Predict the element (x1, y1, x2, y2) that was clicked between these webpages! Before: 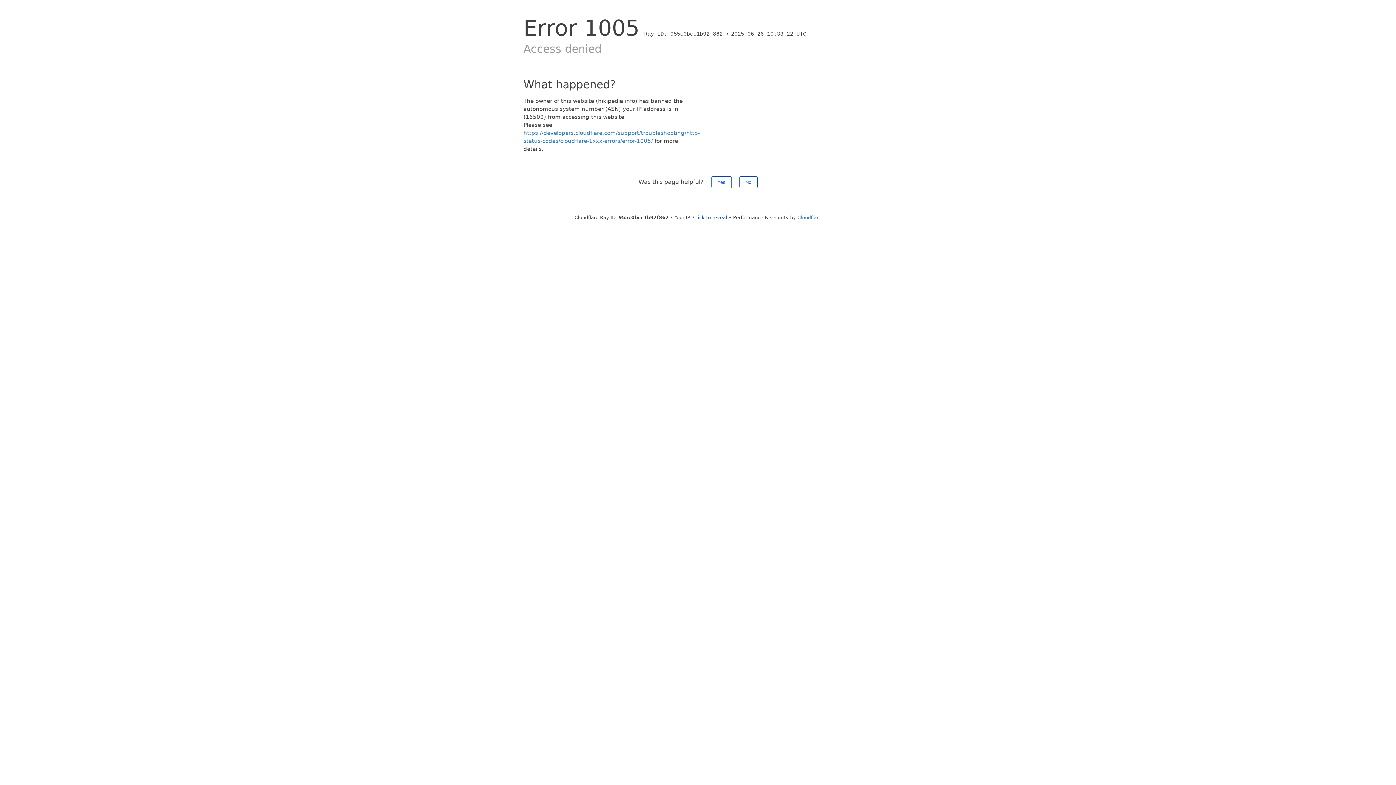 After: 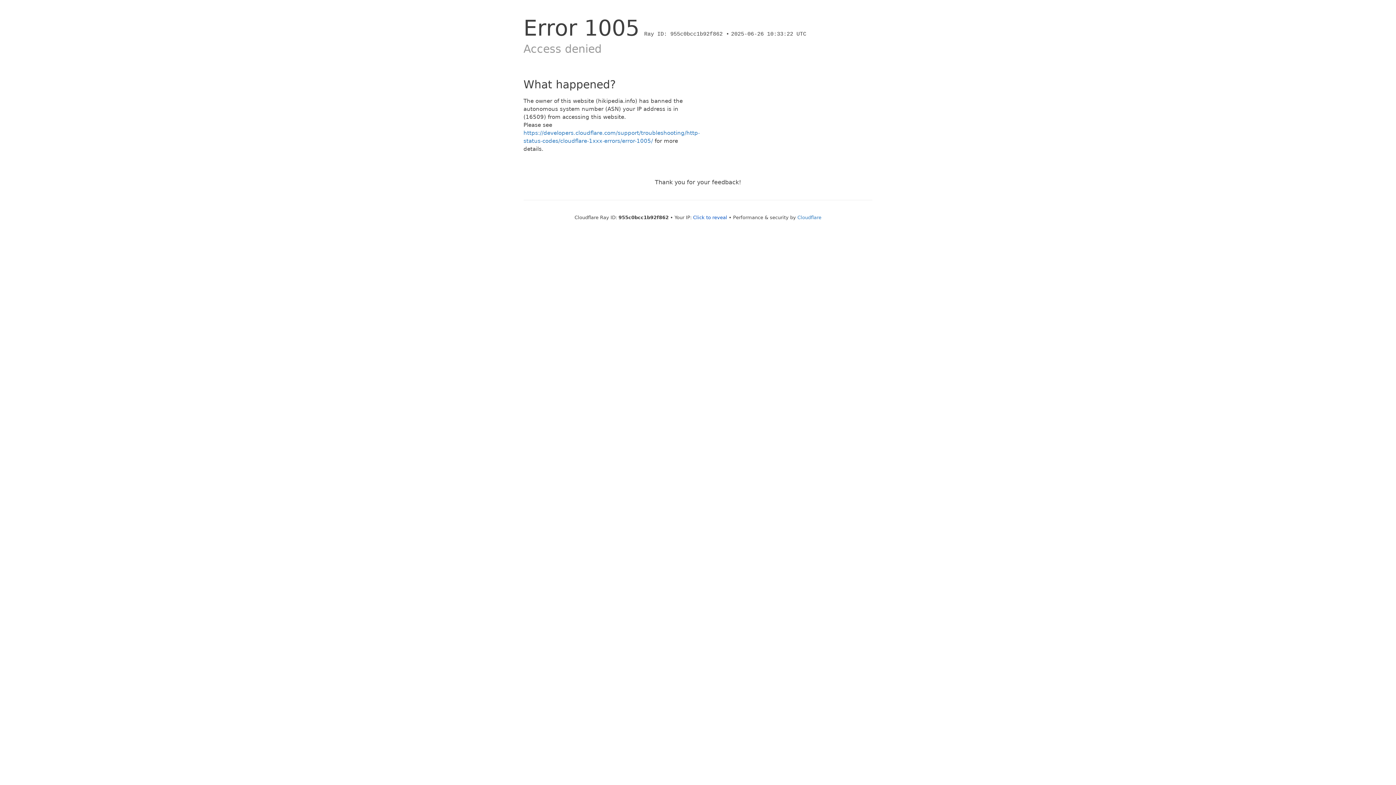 Action: label: No bbox: (739, 176, 757, 188)